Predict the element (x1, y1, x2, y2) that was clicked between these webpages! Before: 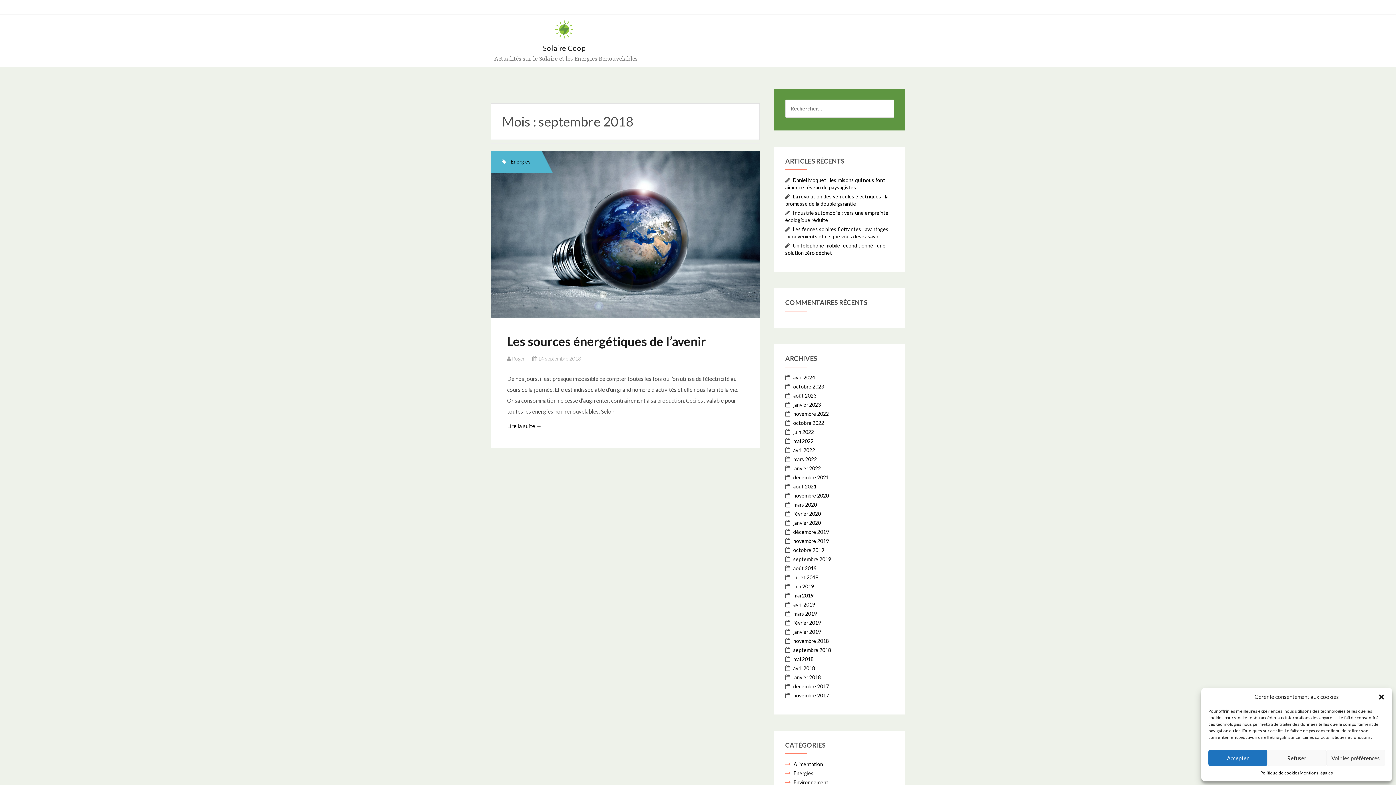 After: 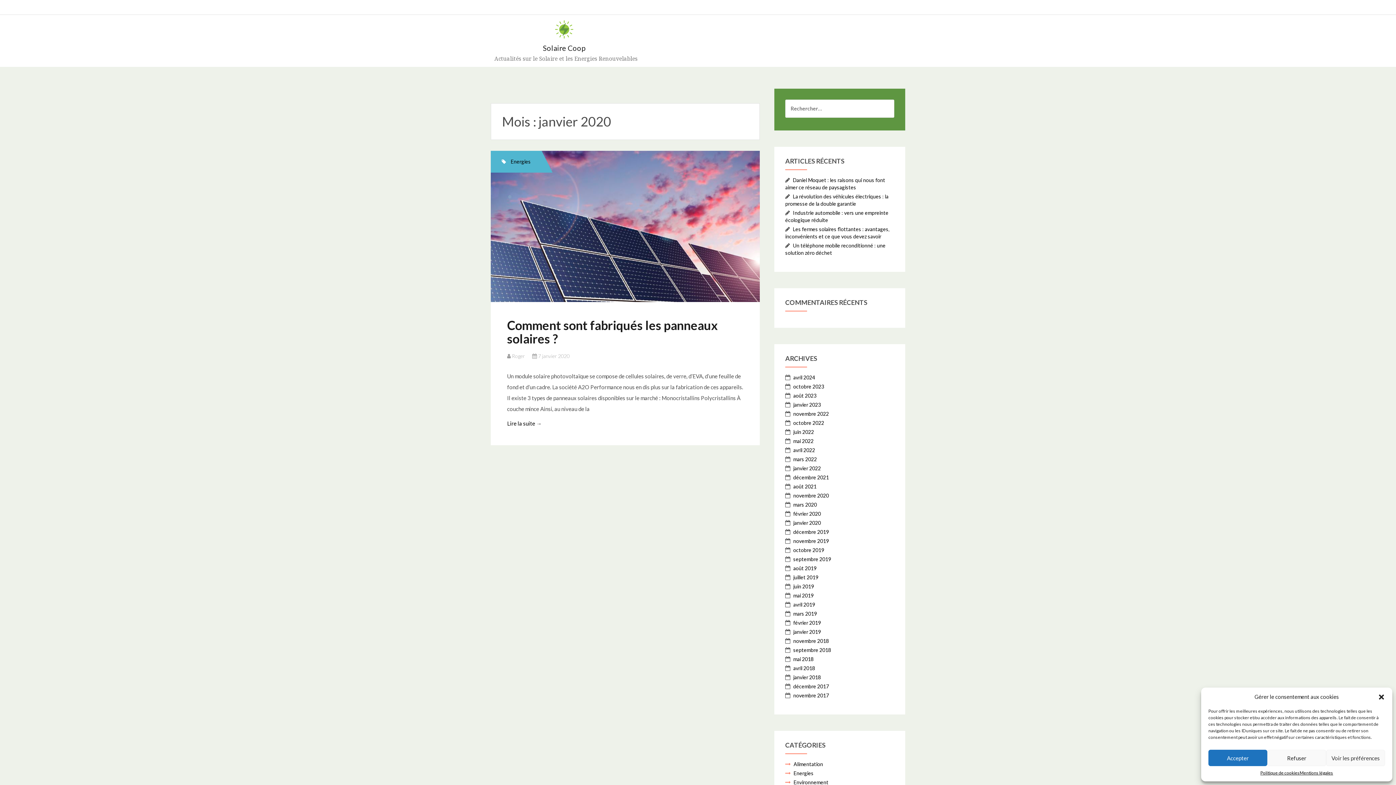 Action: label: janvier 2020 bbox: (793, 520, 821, 526)